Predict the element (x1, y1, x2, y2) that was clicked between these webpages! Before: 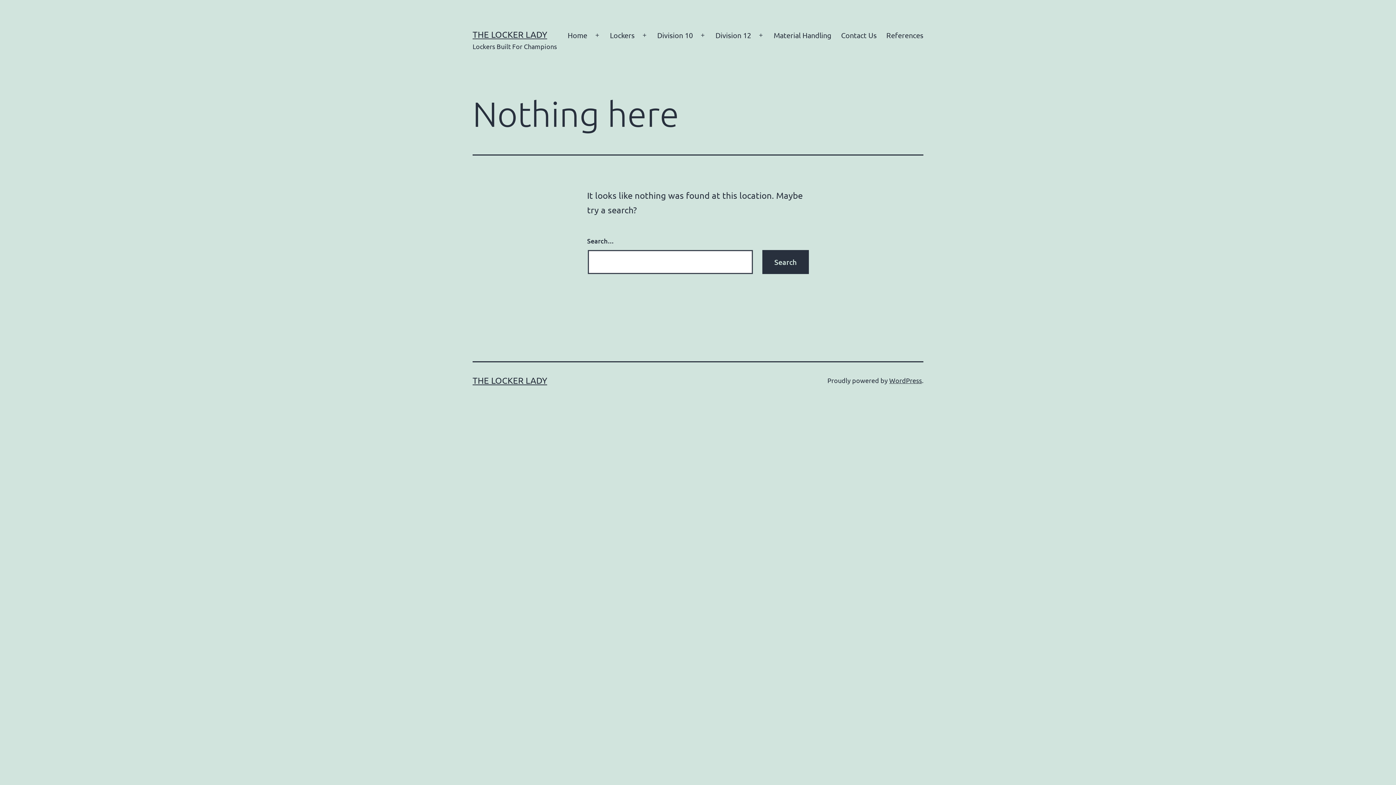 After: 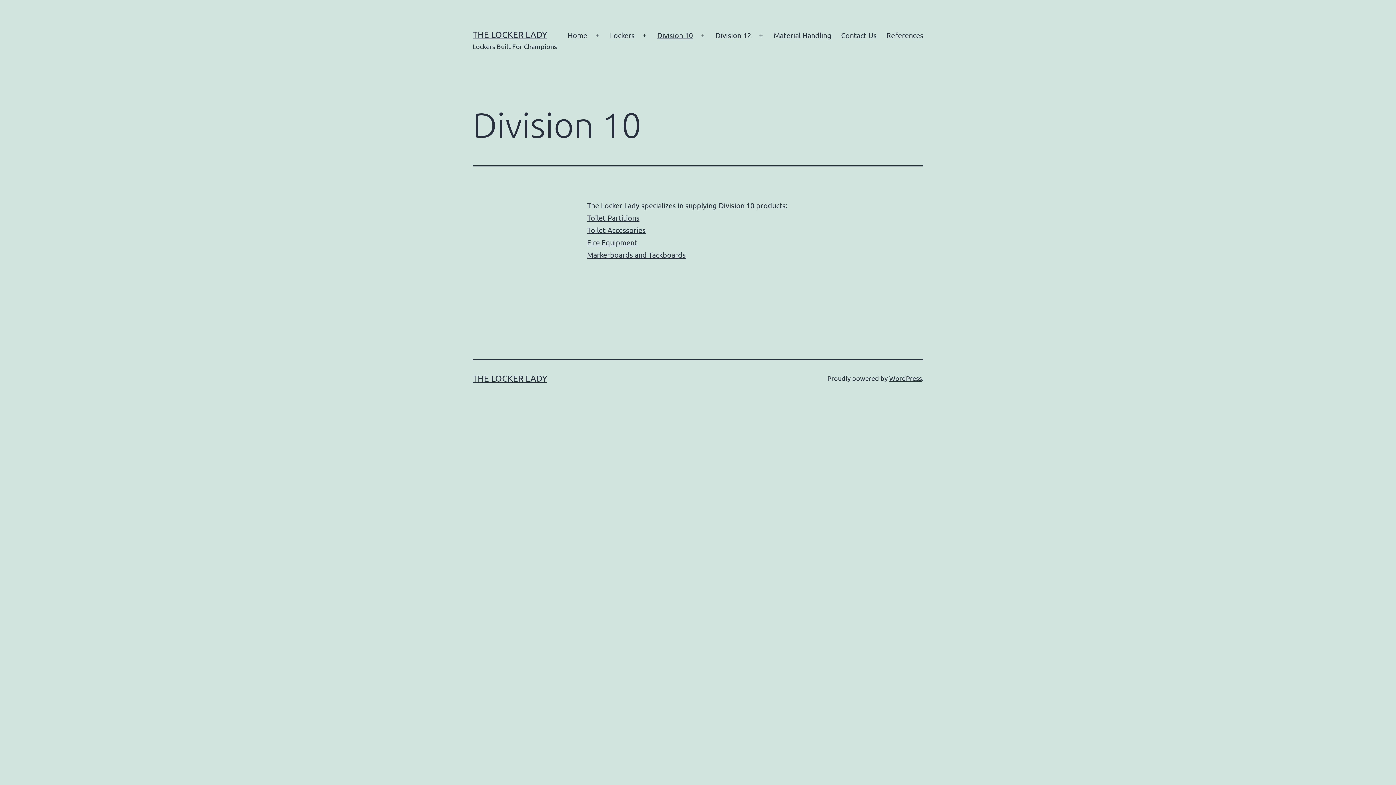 Action: label: Division 10 bbox: (652, 26, 697, 44)